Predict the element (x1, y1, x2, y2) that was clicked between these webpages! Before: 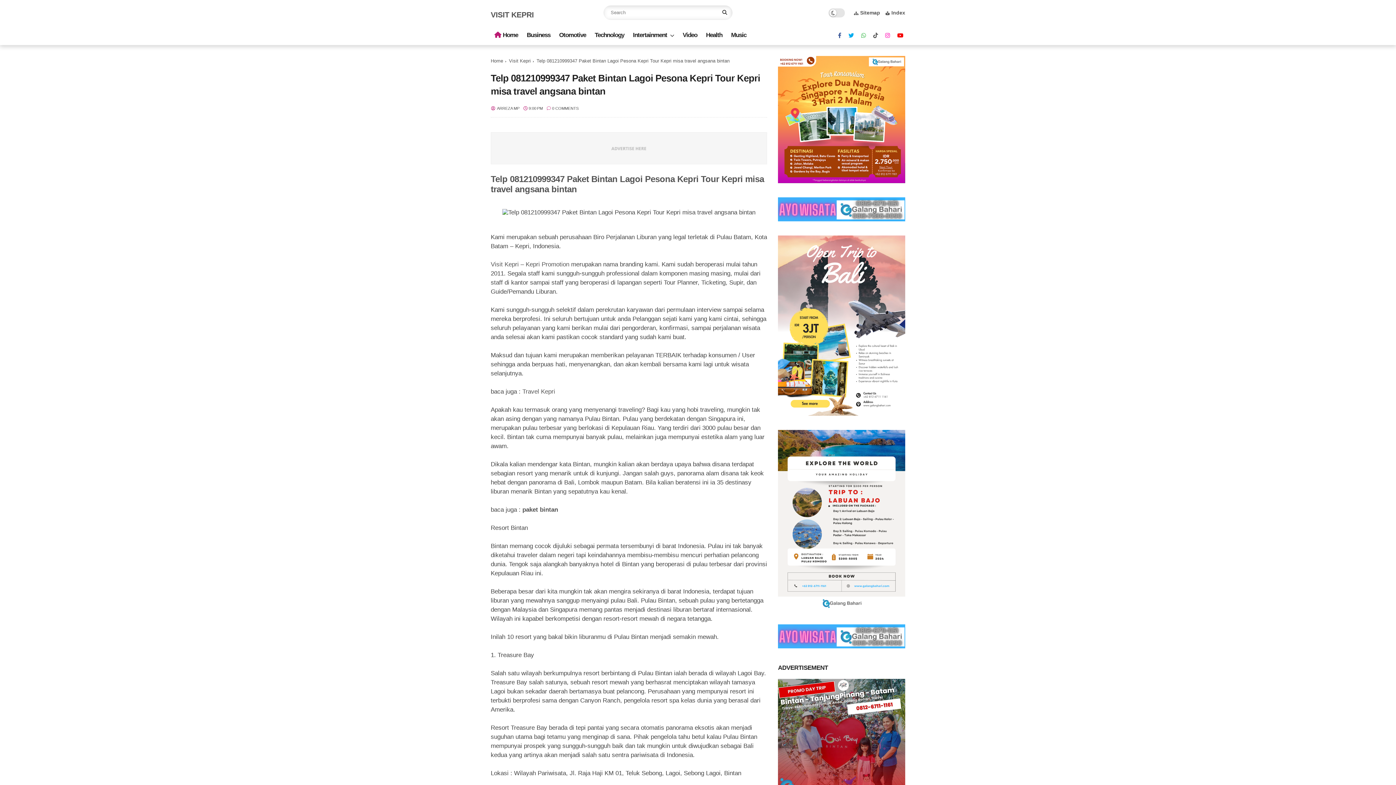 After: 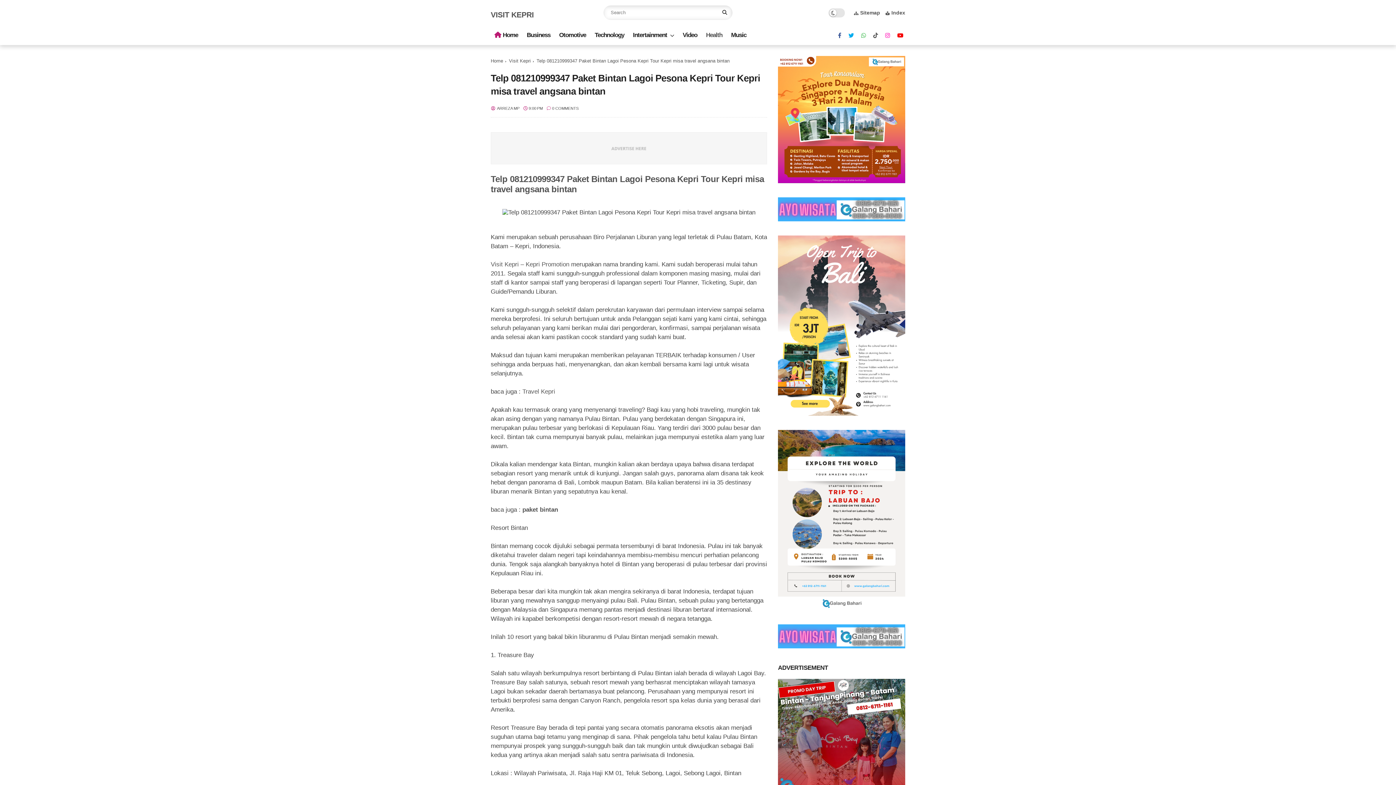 Action: label: Health bbox: (702, 26, 726, 44)